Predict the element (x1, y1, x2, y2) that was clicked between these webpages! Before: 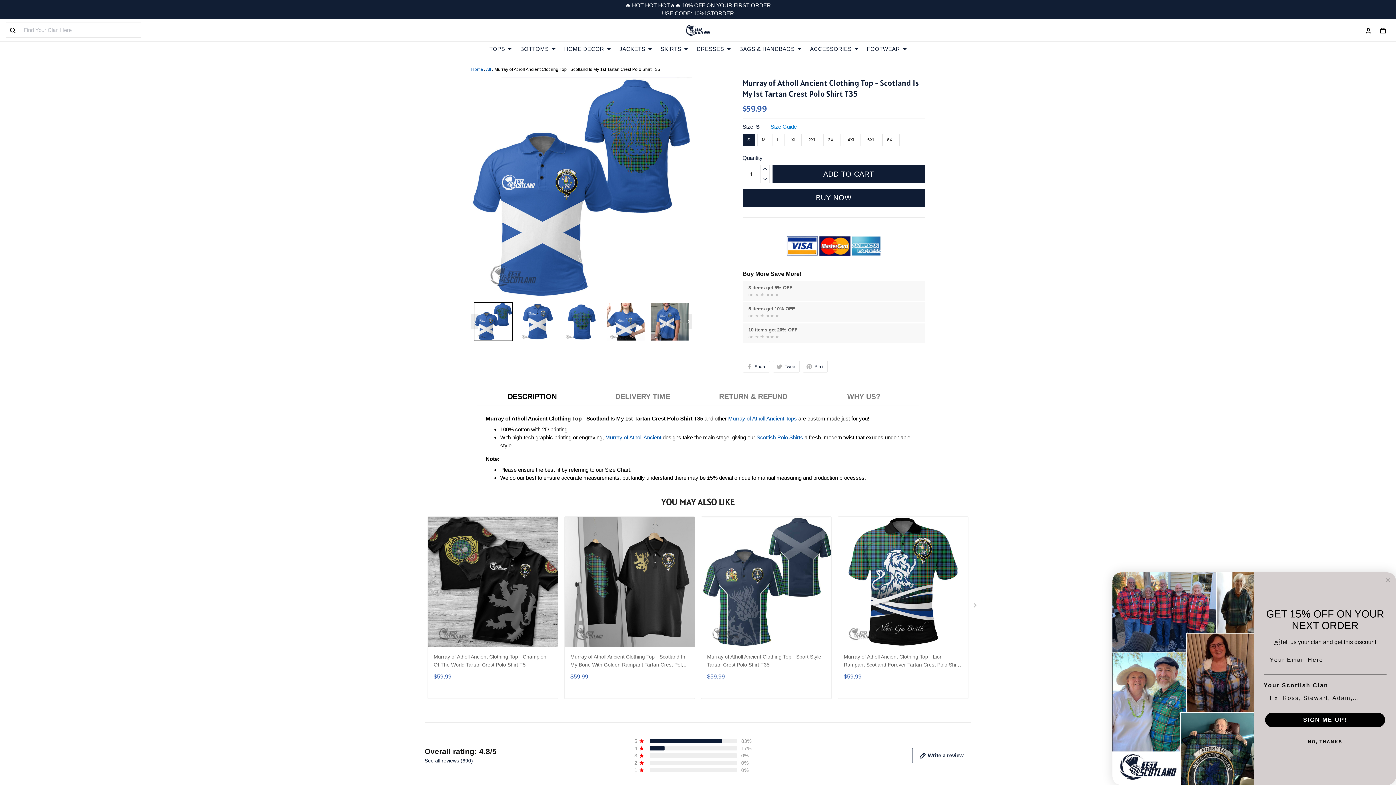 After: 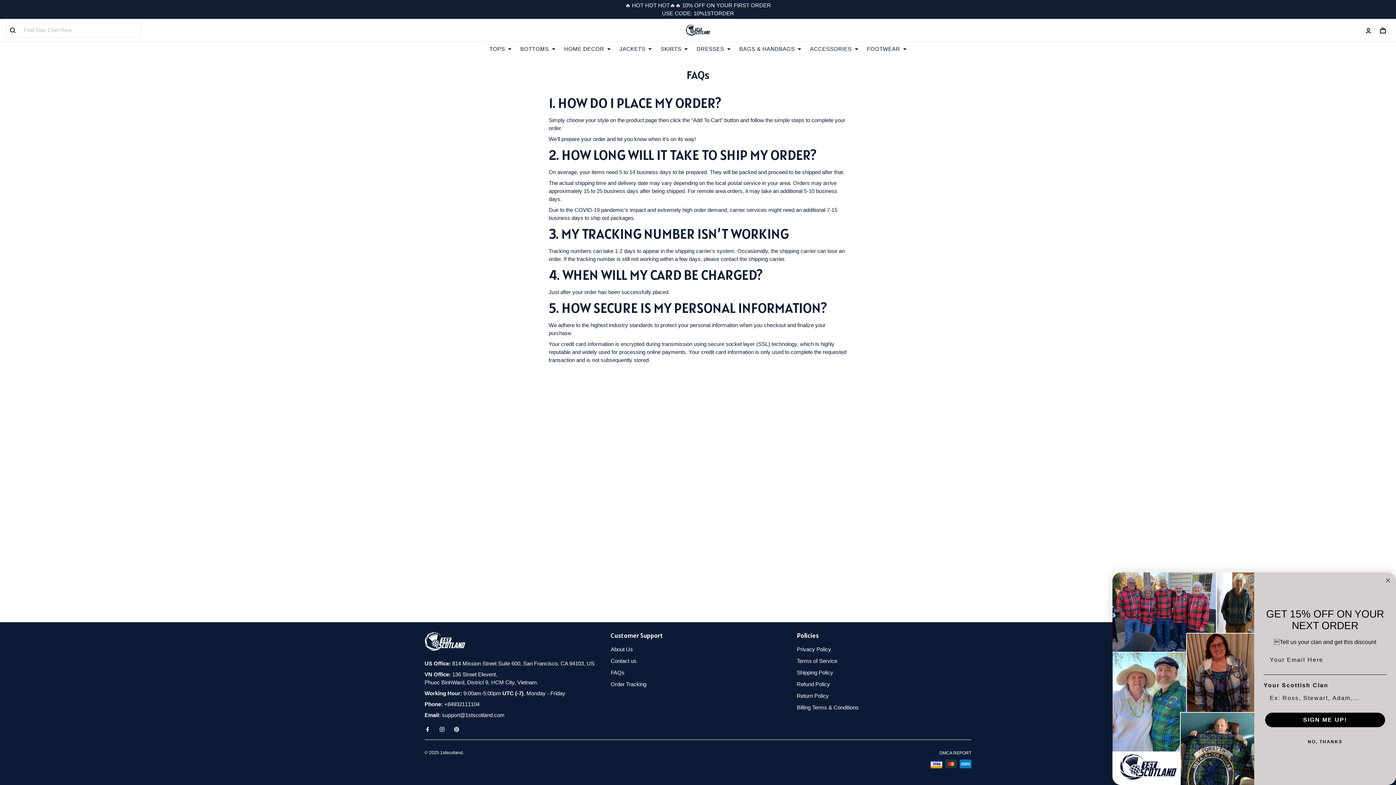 Action: label: FAQs bbox: (610, 662, 624, 668)